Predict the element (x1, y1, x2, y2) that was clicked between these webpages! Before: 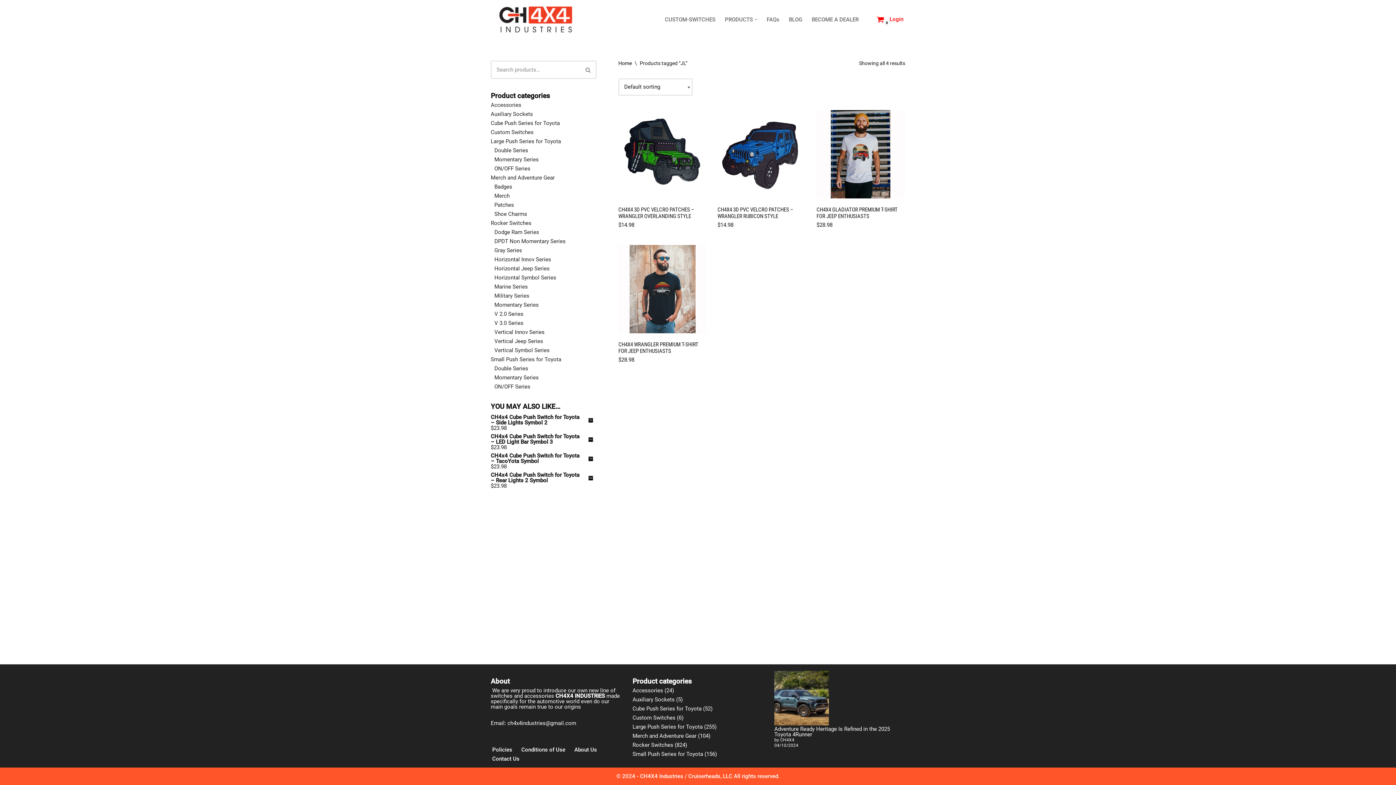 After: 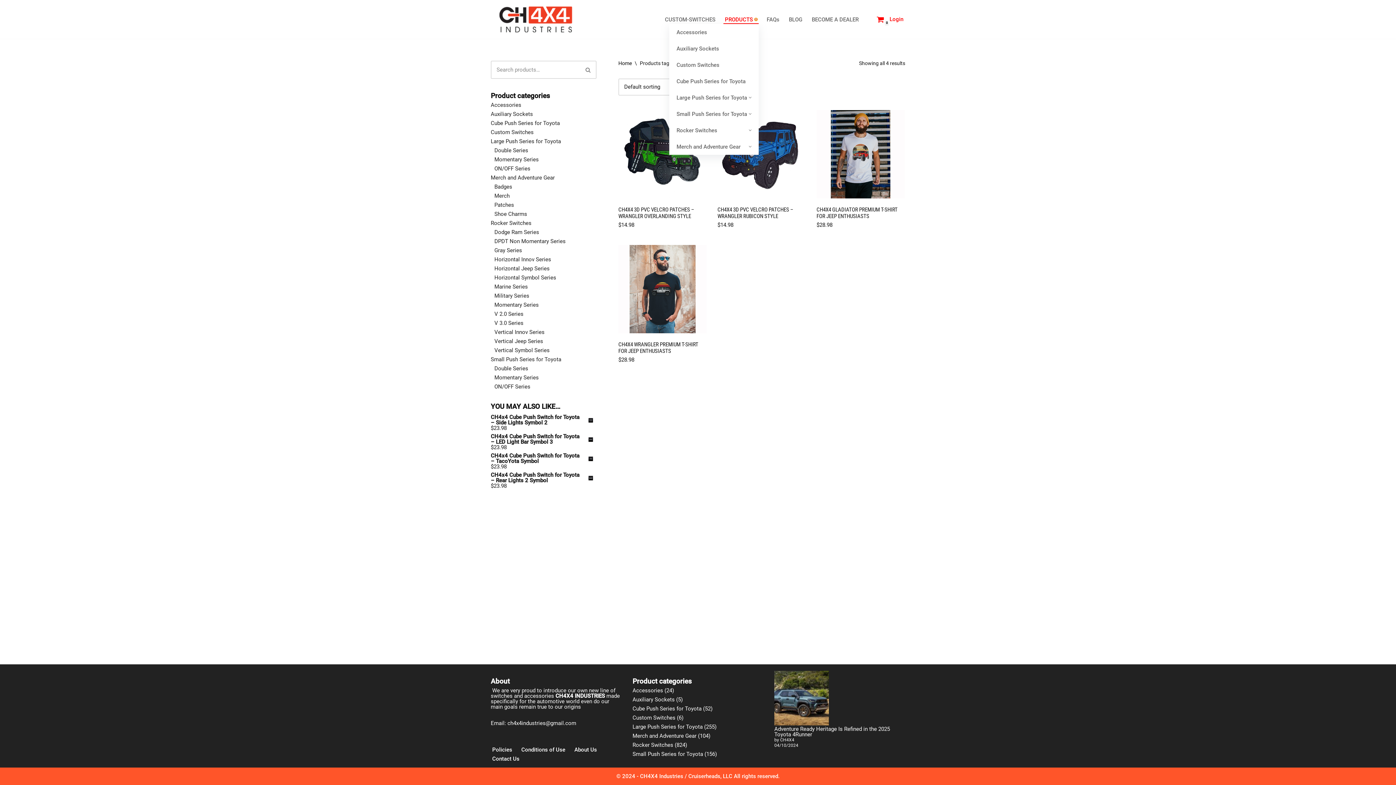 Action: label: Open Submenu bbox: (754, 18, 757, 20)